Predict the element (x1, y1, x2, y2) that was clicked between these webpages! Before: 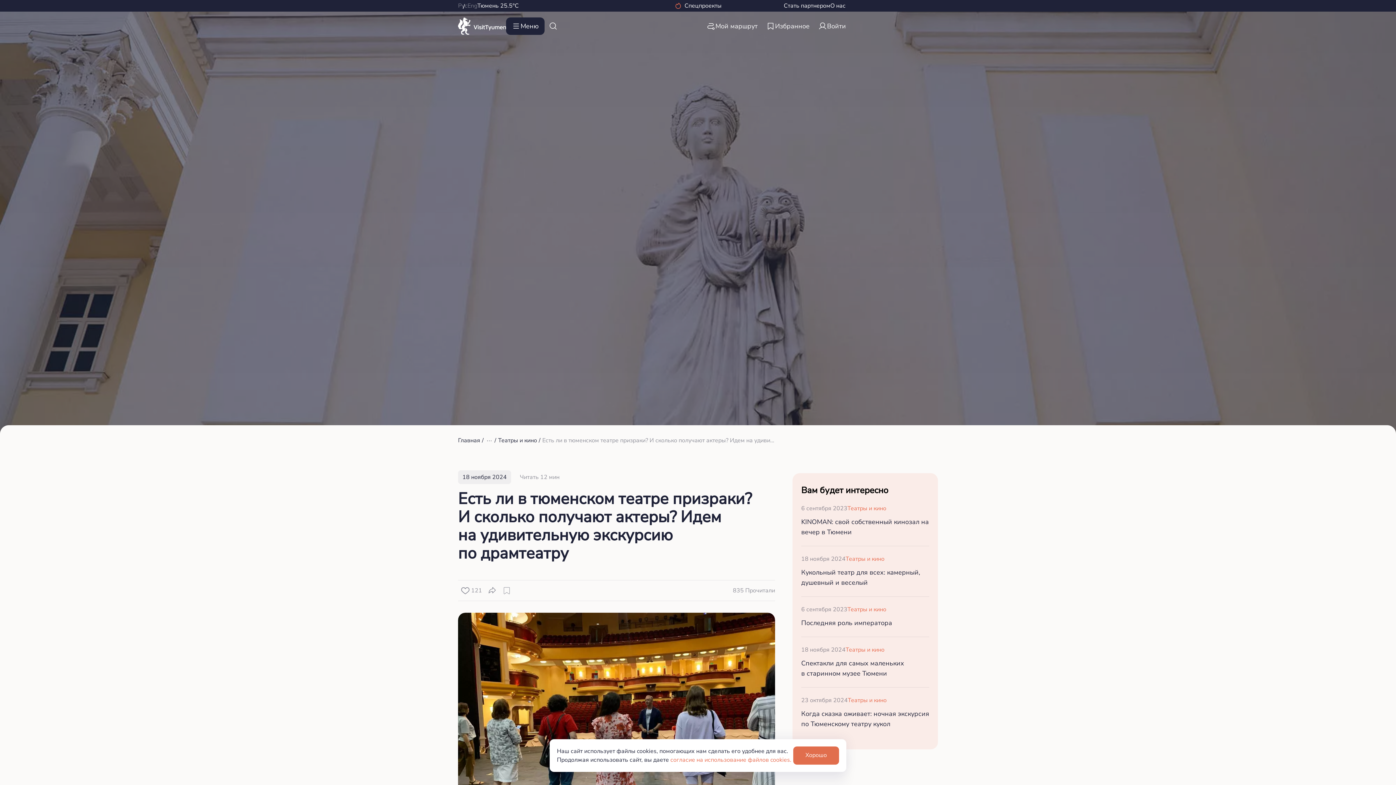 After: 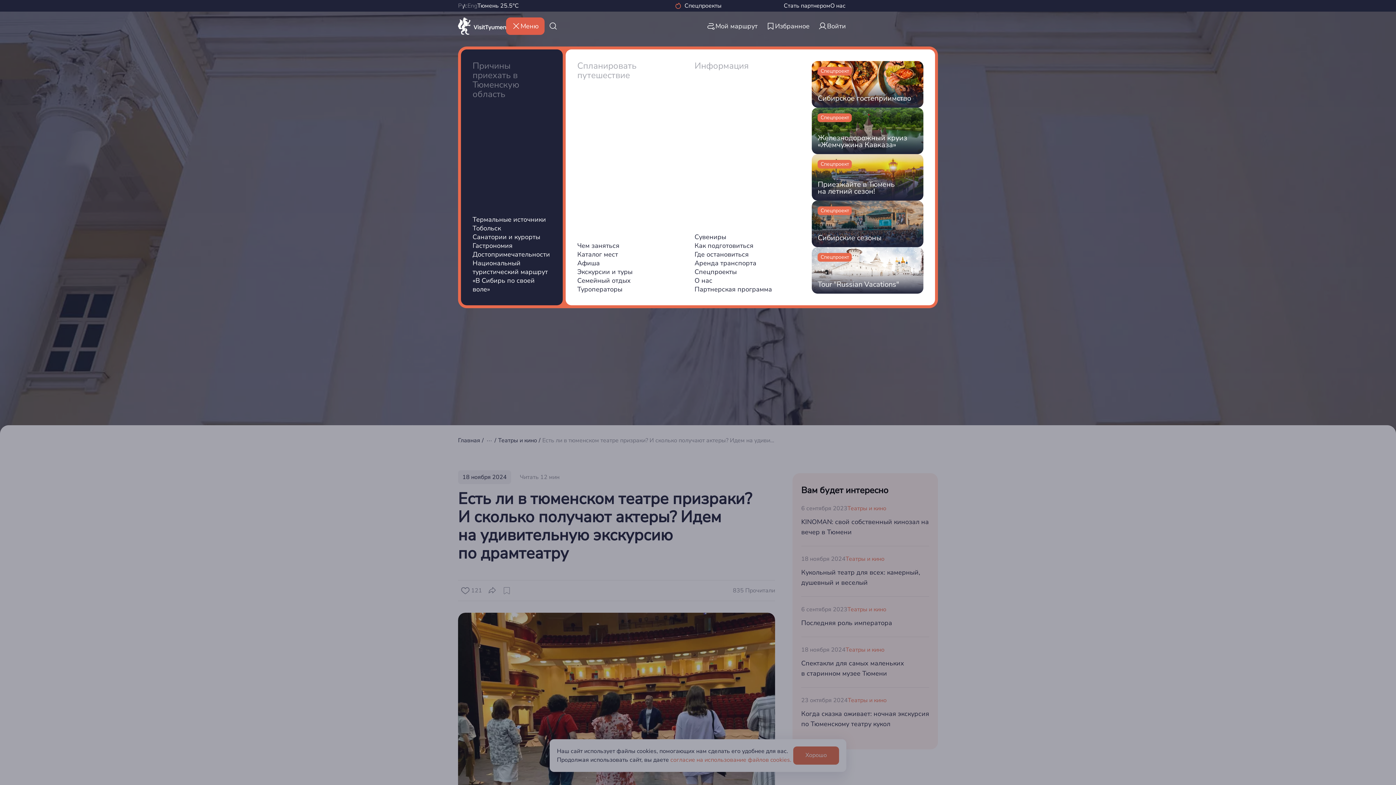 Action: bbox: (506, 17, 544, 34) label: Меню